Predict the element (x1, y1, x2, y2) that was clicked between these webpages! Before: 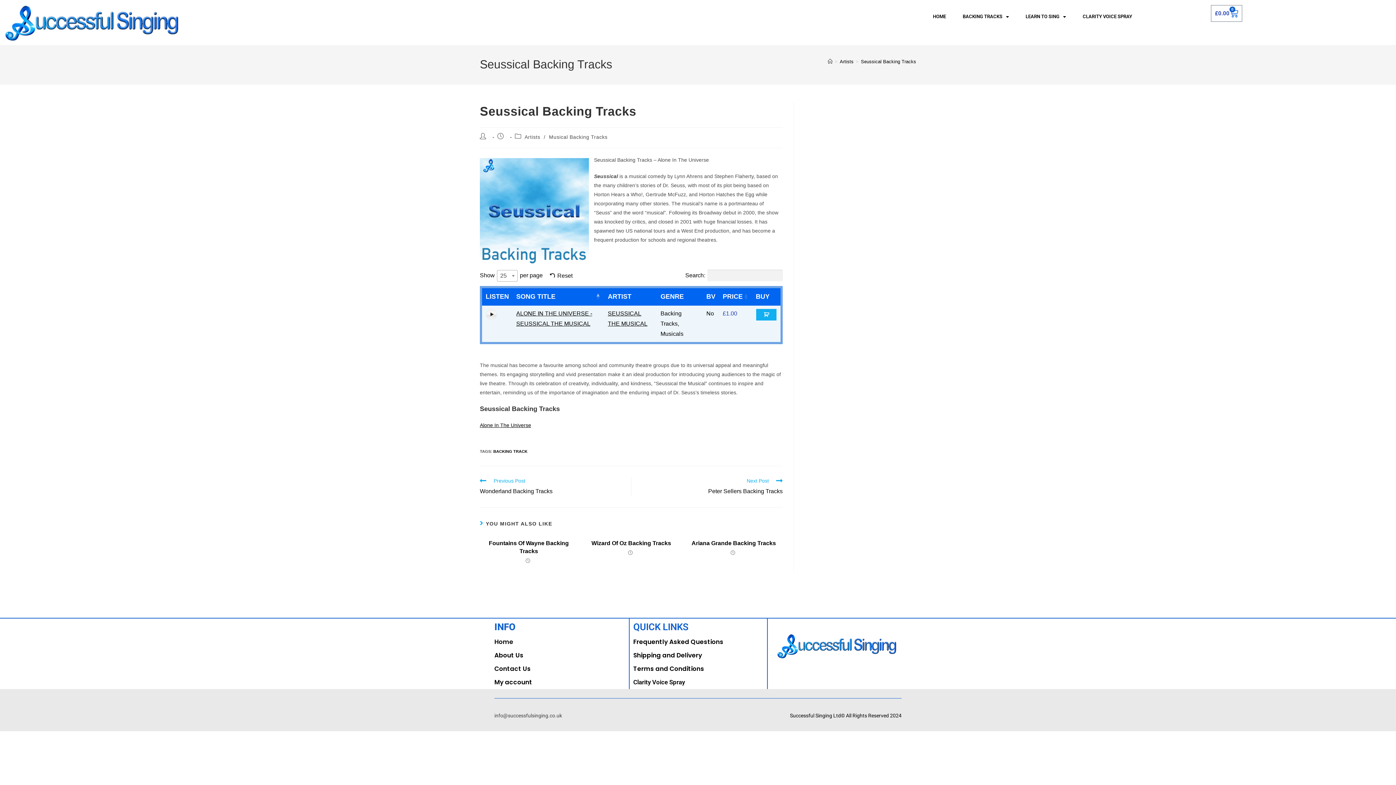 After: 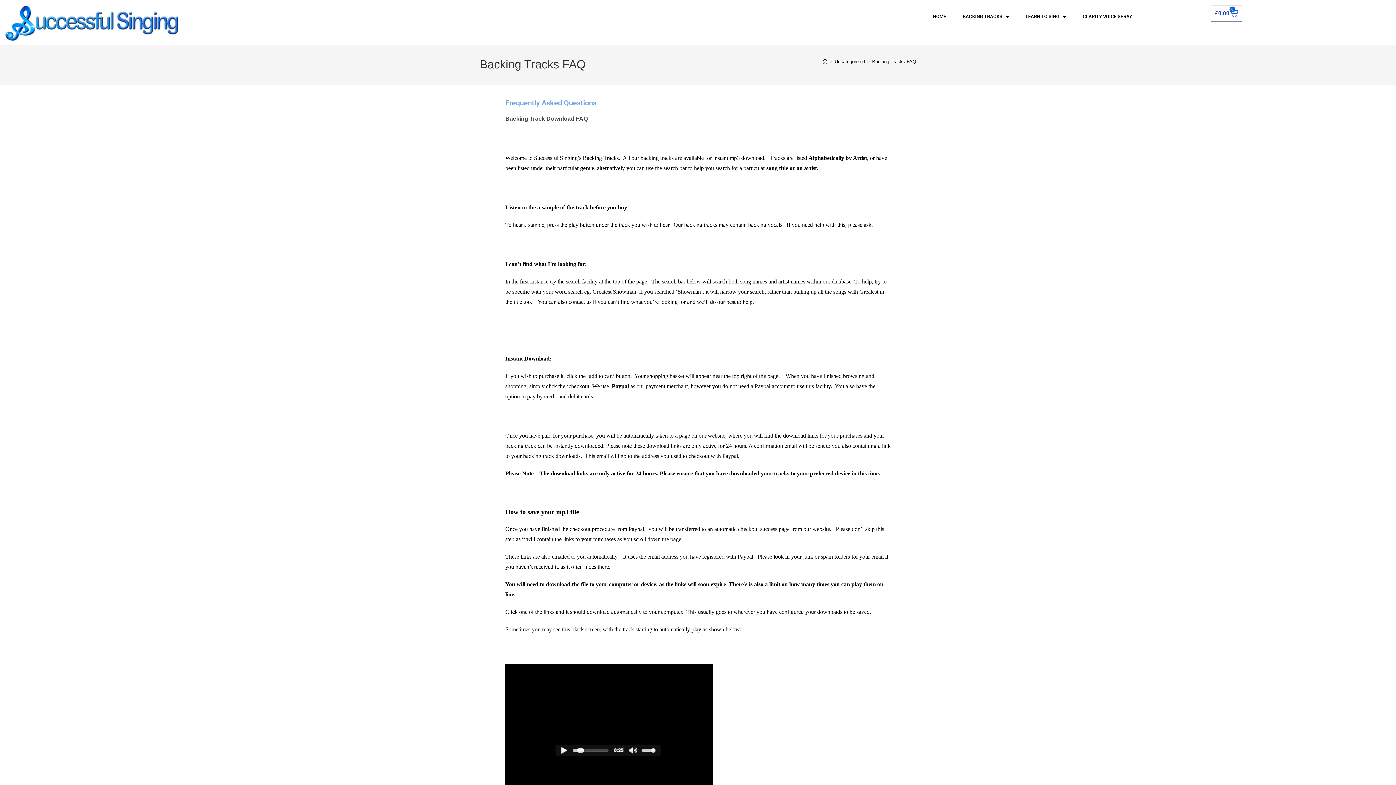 Action: bbox: (633, 637, 723, 646) label: Frequently Asked Questions